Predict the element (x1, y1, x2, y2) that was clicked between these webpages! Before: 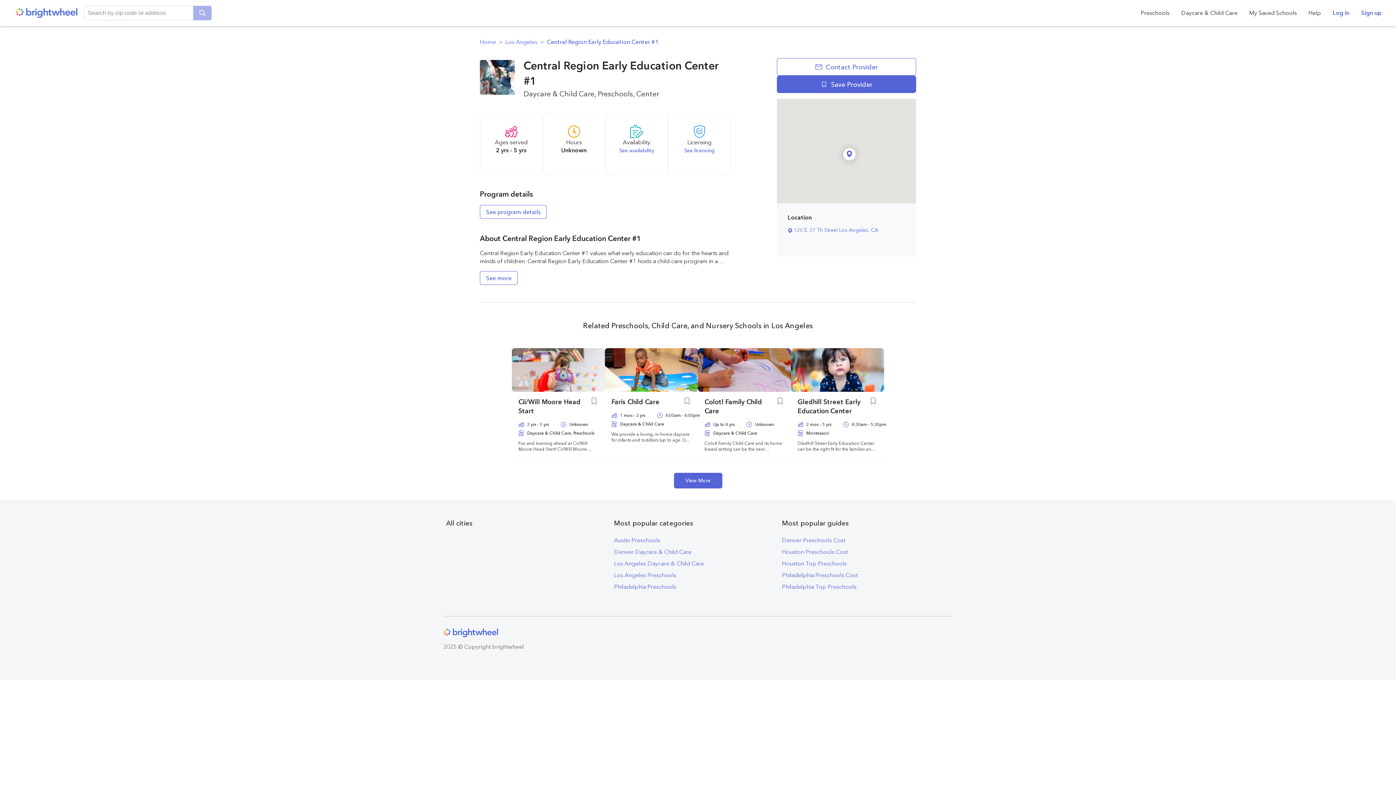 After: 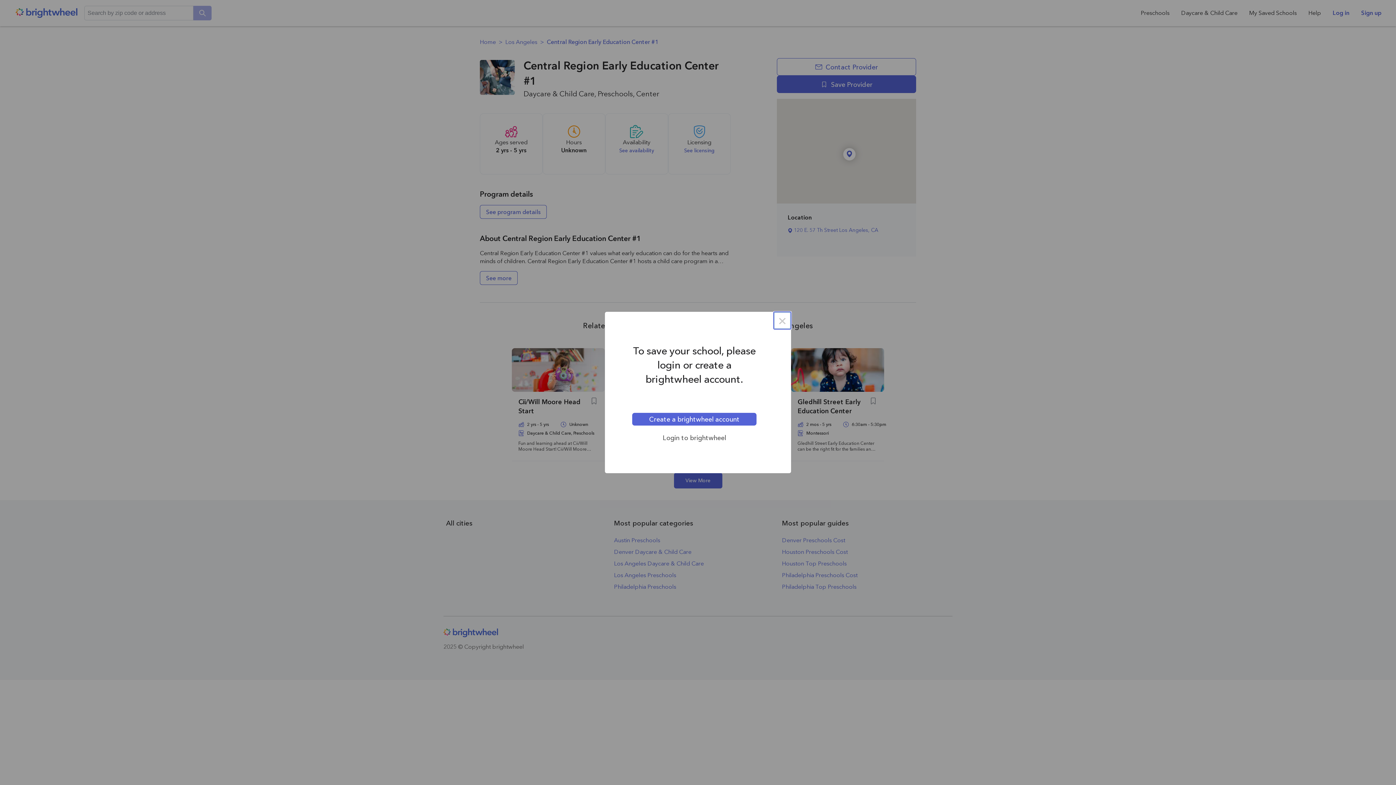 Action: bbox: (589, 397, 598, 404) label: Save provider